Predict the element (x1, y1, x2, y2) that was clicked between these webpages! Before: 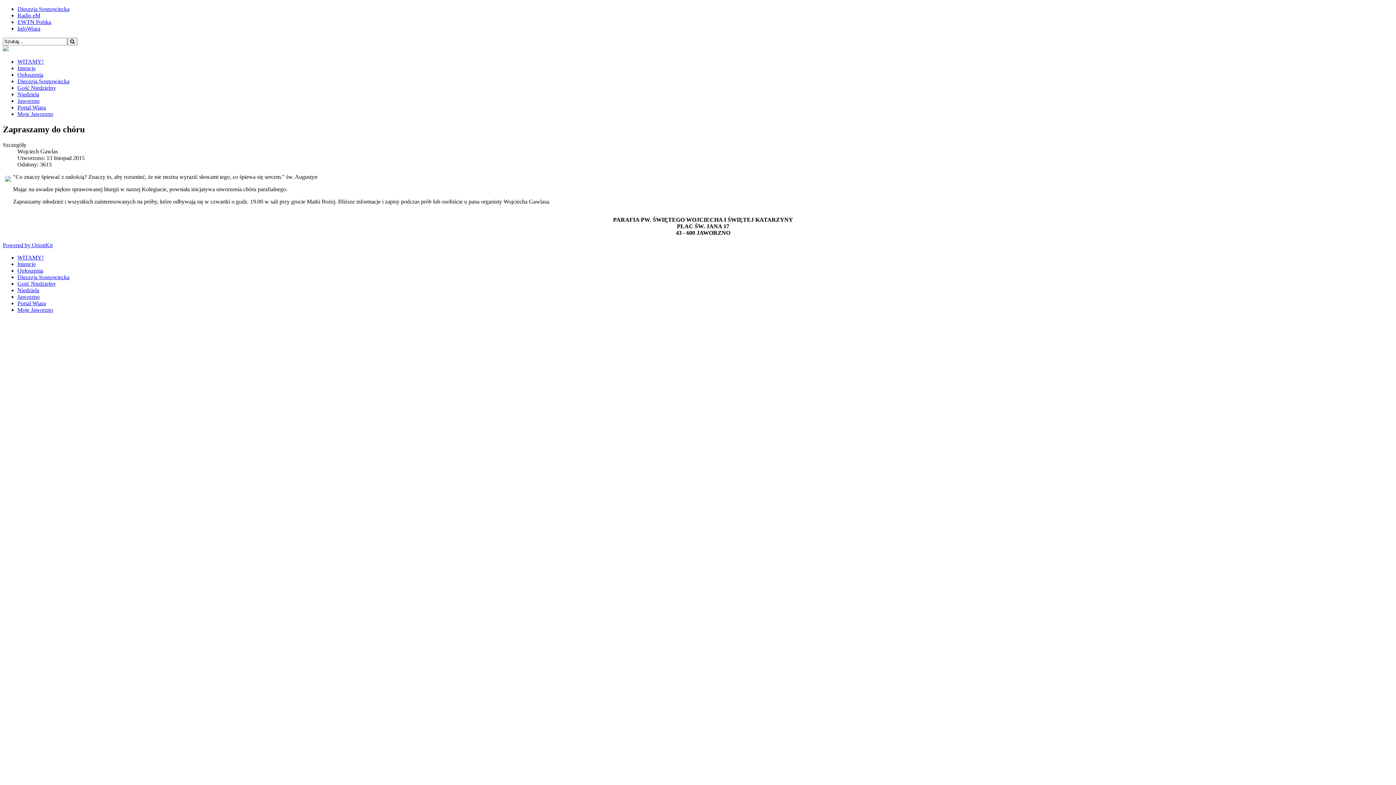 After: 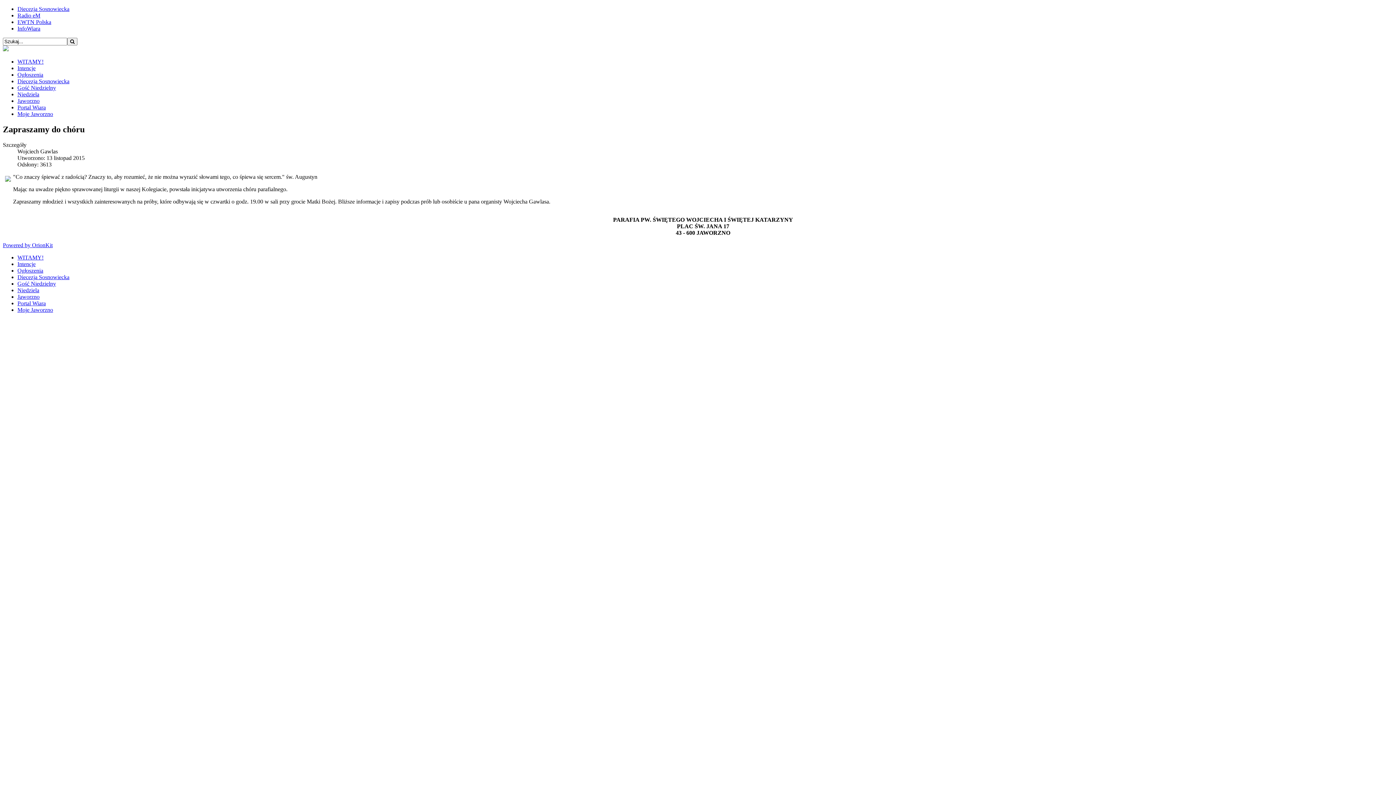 Action: label: Niedziela bbox: (17, 91, 39, 97)